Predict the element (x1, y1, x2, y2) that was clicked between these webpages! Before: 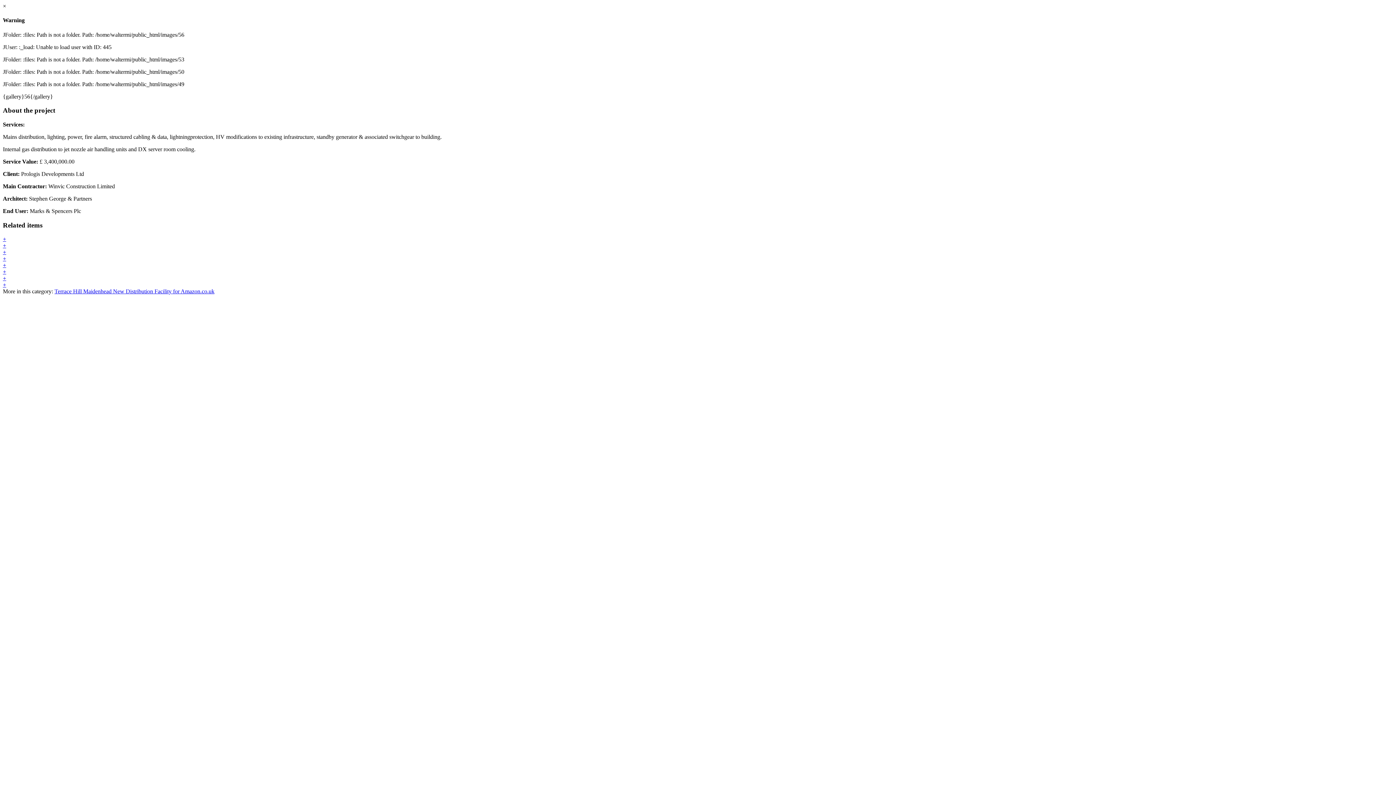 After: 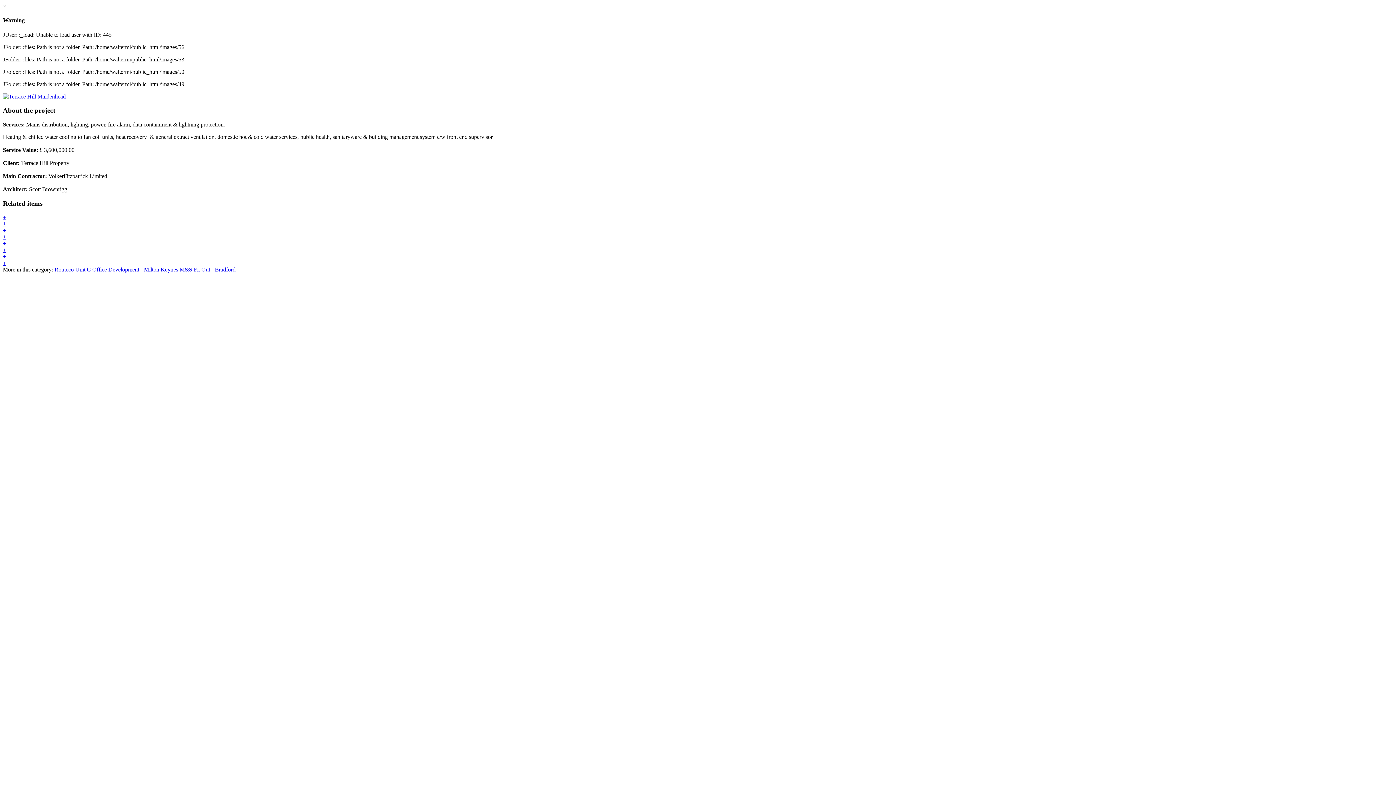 Action: bbox: (2, 255, 6, 261) label: +